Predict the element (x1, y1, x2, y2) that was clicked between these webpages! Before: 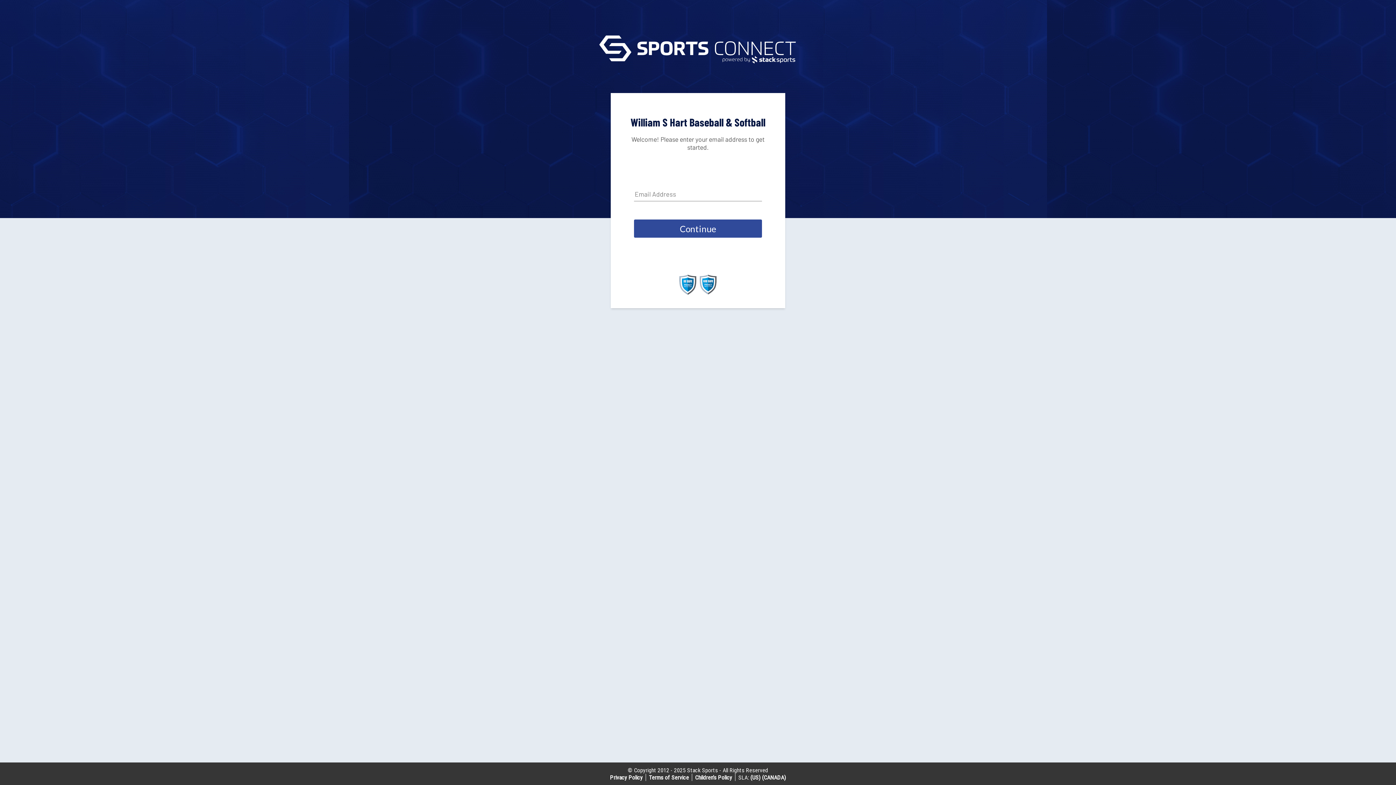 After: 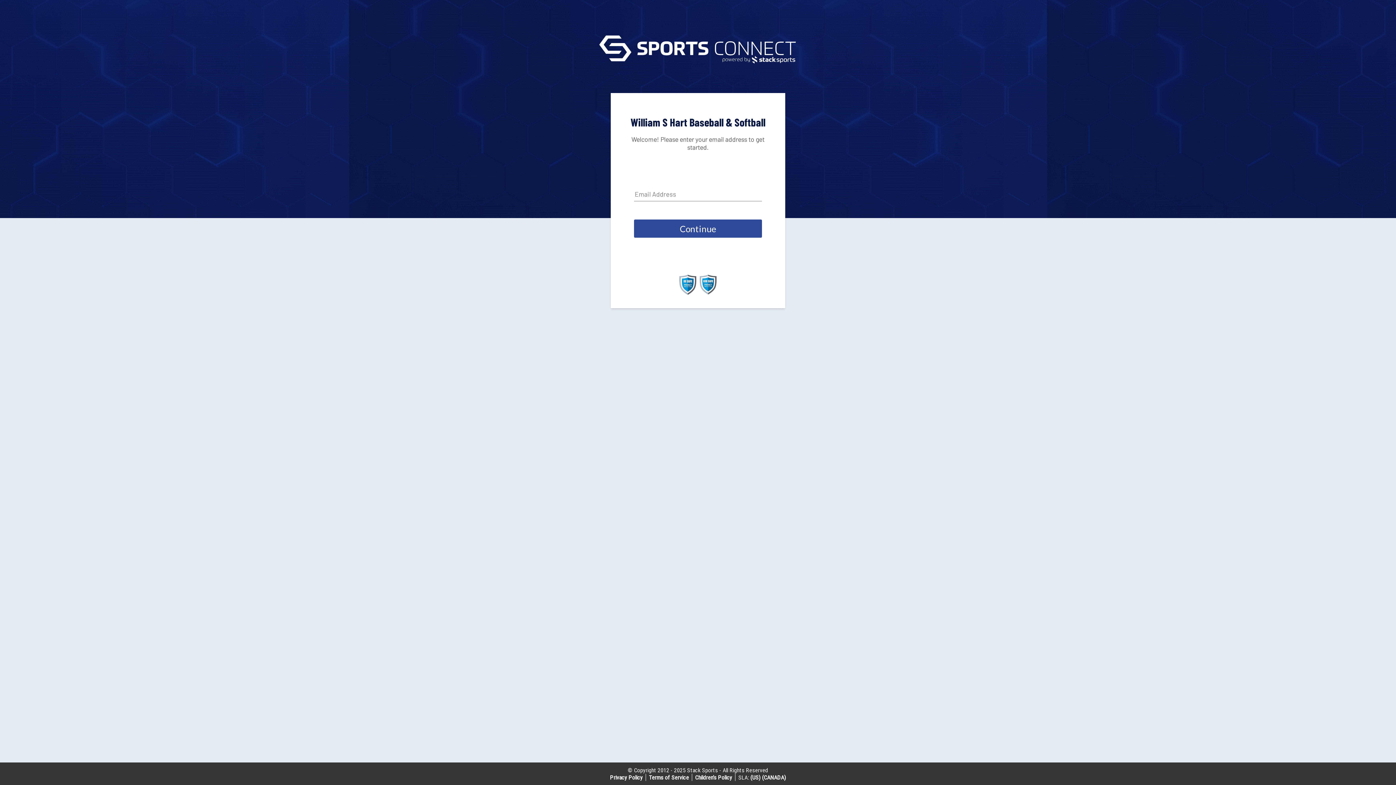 Action: bbox: (679, 289, 696, 296)